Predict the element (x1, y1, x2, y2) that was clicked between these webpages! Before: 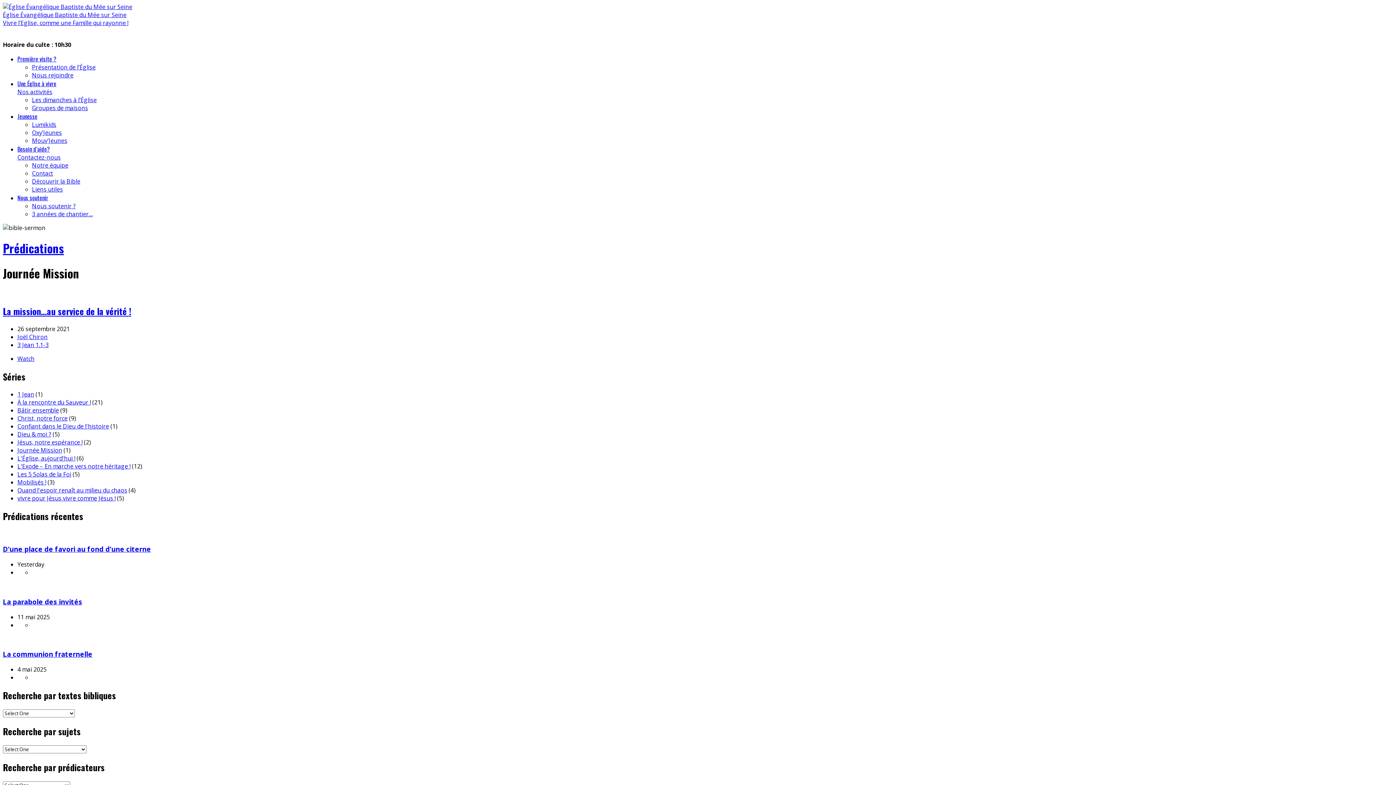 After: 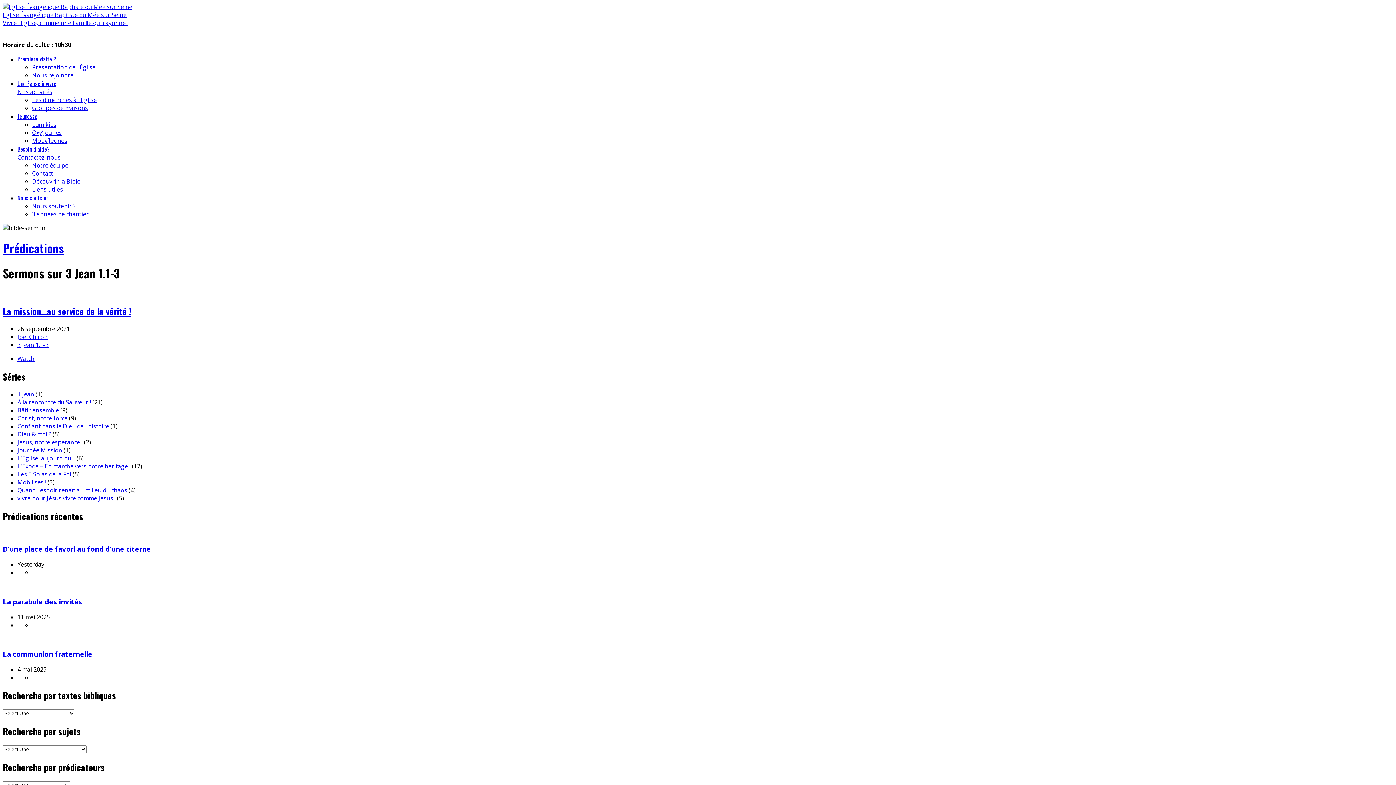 Action: label: 3 Jean 1.1-3 bbox: (17, 341, 48, 349)